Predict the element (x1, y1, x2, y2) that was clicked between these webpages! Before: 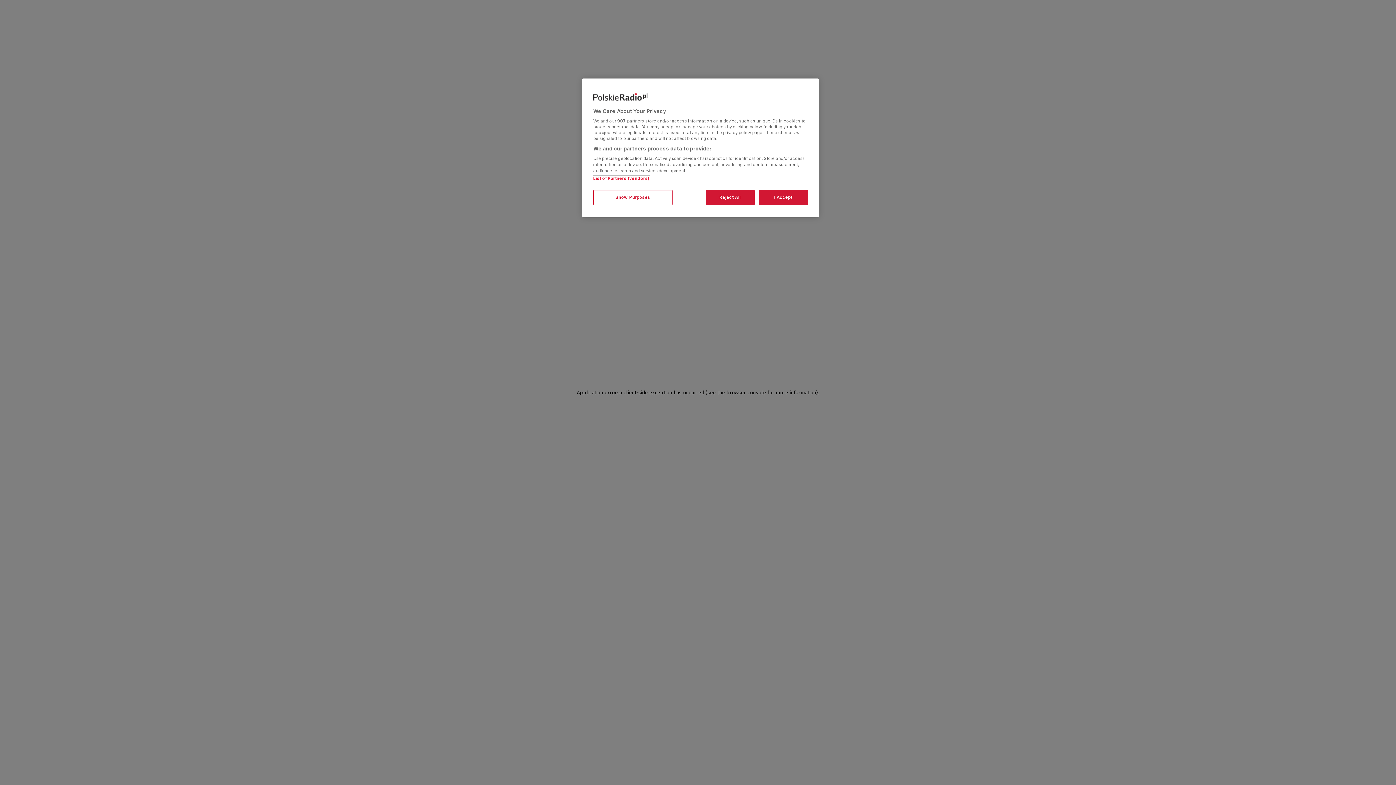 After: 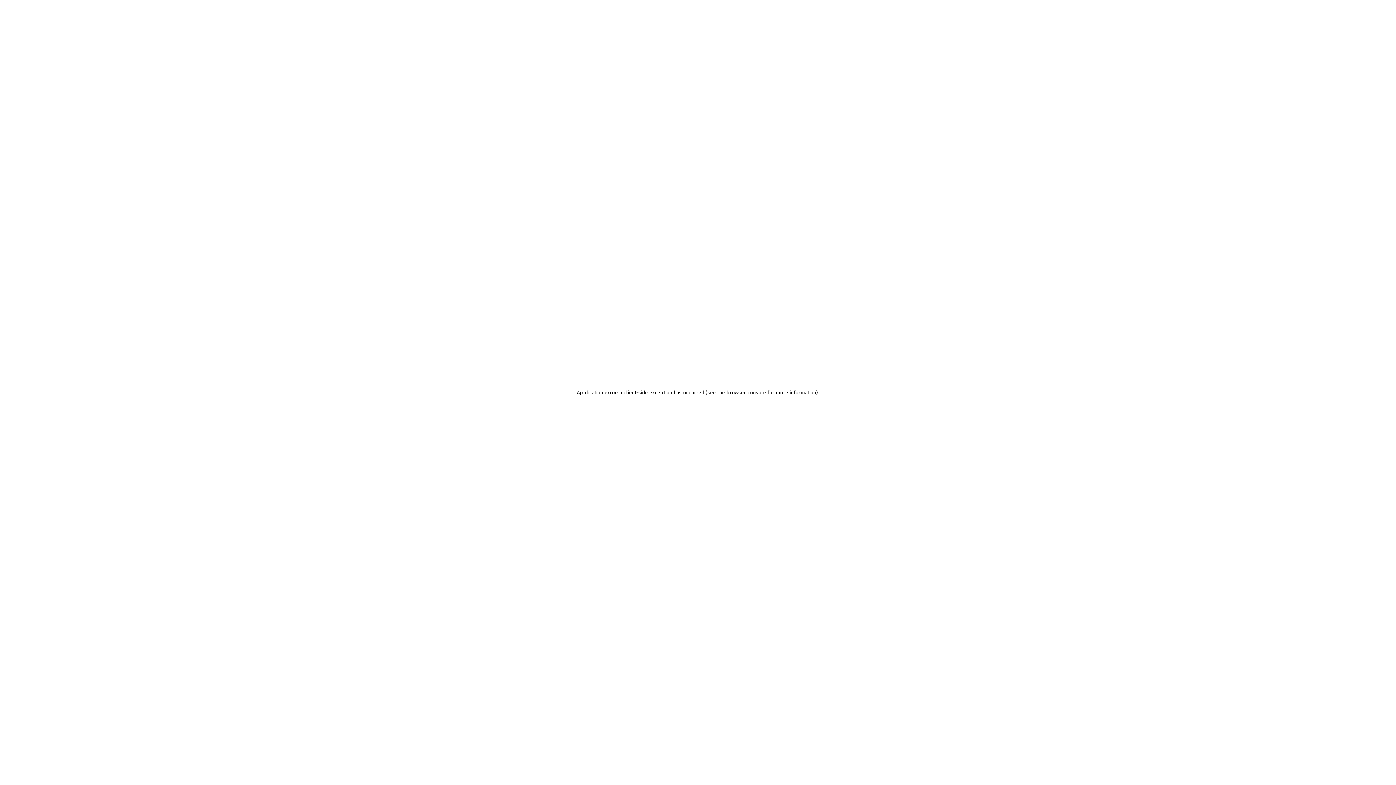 Action: bbox: (705, 190, 754, 205) label: Reject All